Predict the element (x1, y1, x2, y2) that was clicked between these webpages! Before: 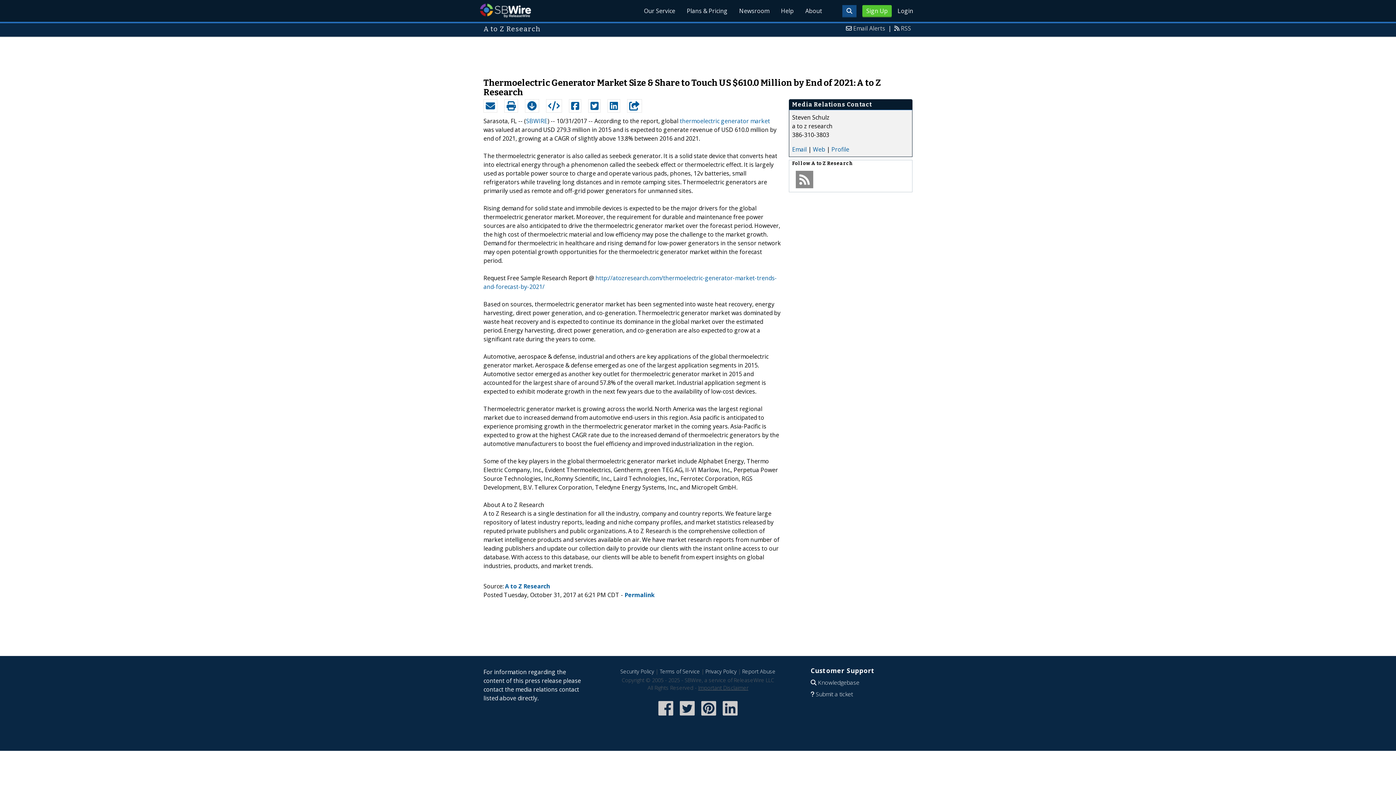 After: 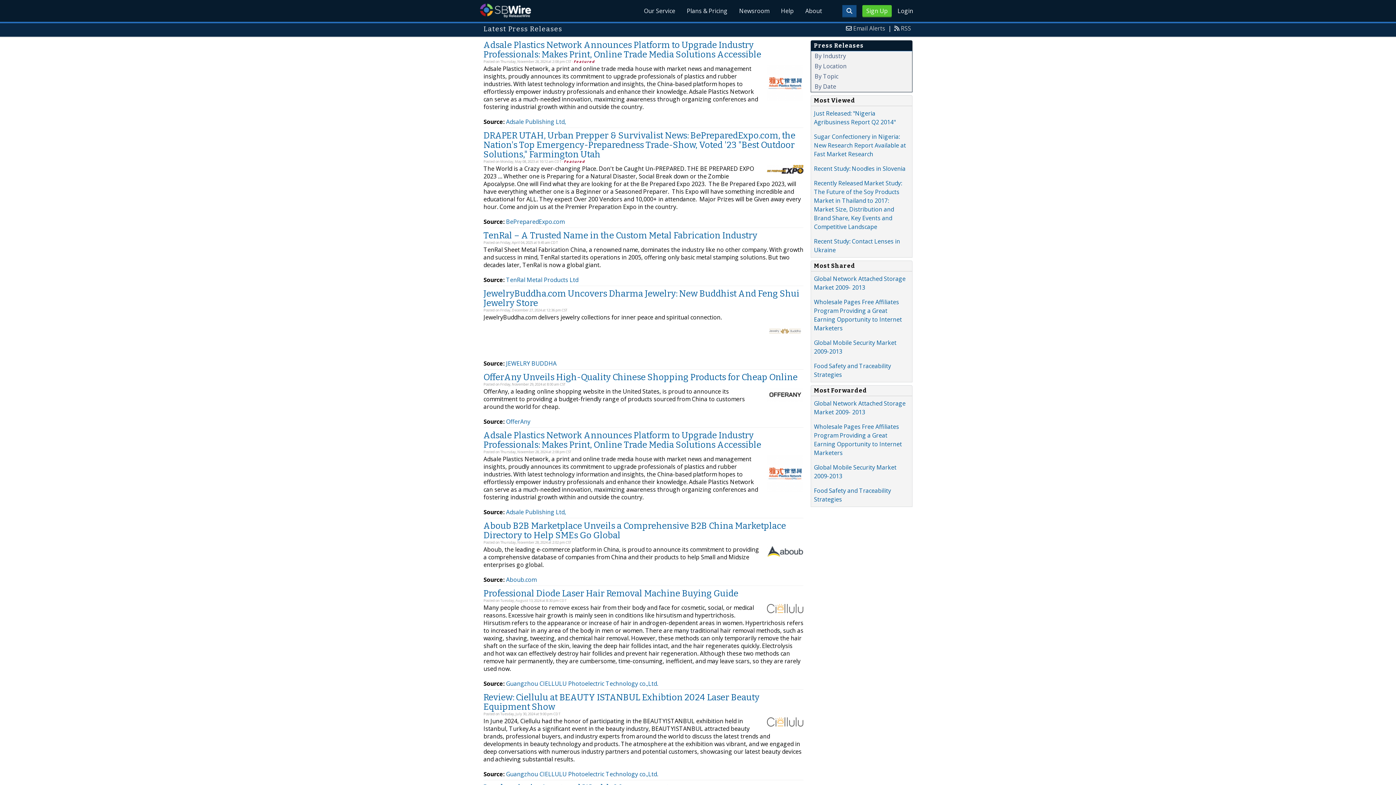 Action: bbox: (733, 0, 775, 21) label: Newsroom